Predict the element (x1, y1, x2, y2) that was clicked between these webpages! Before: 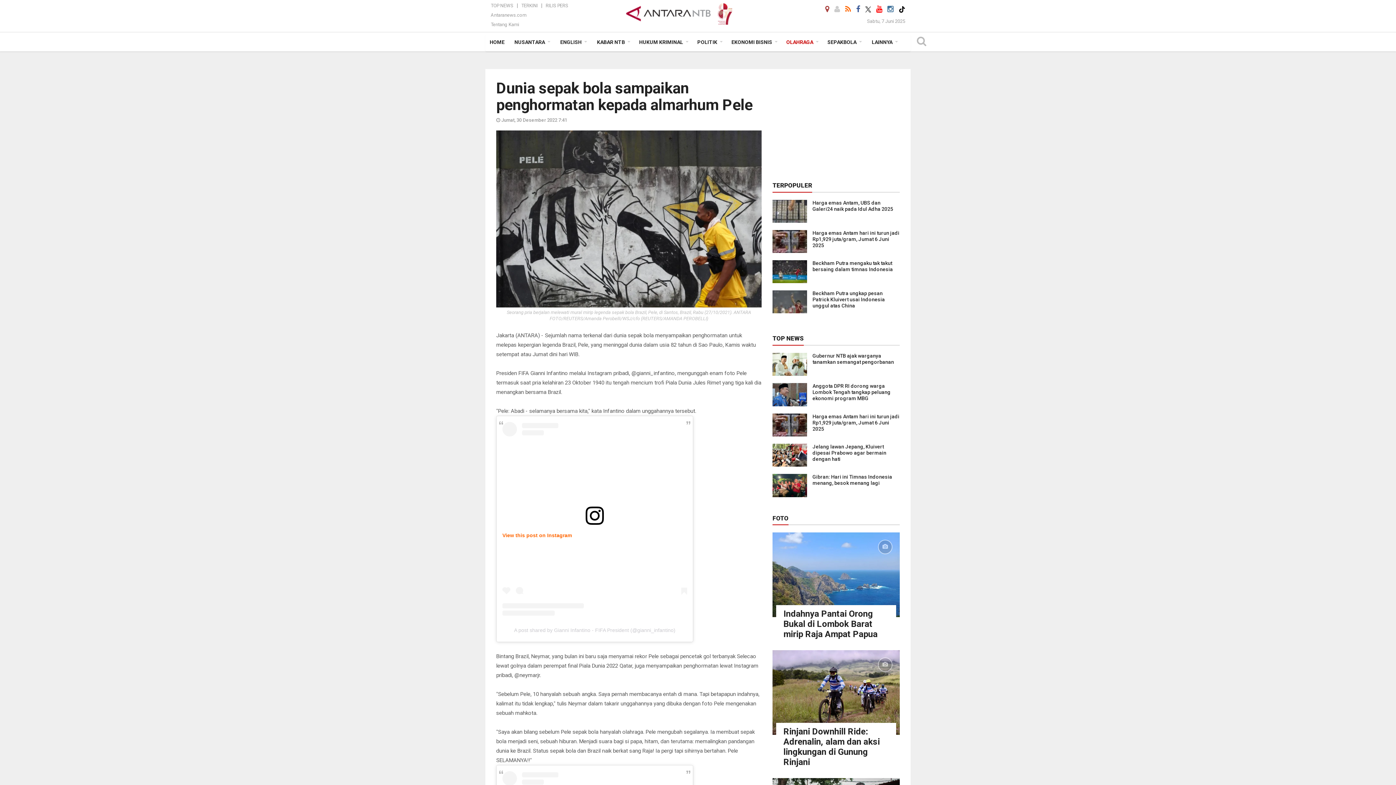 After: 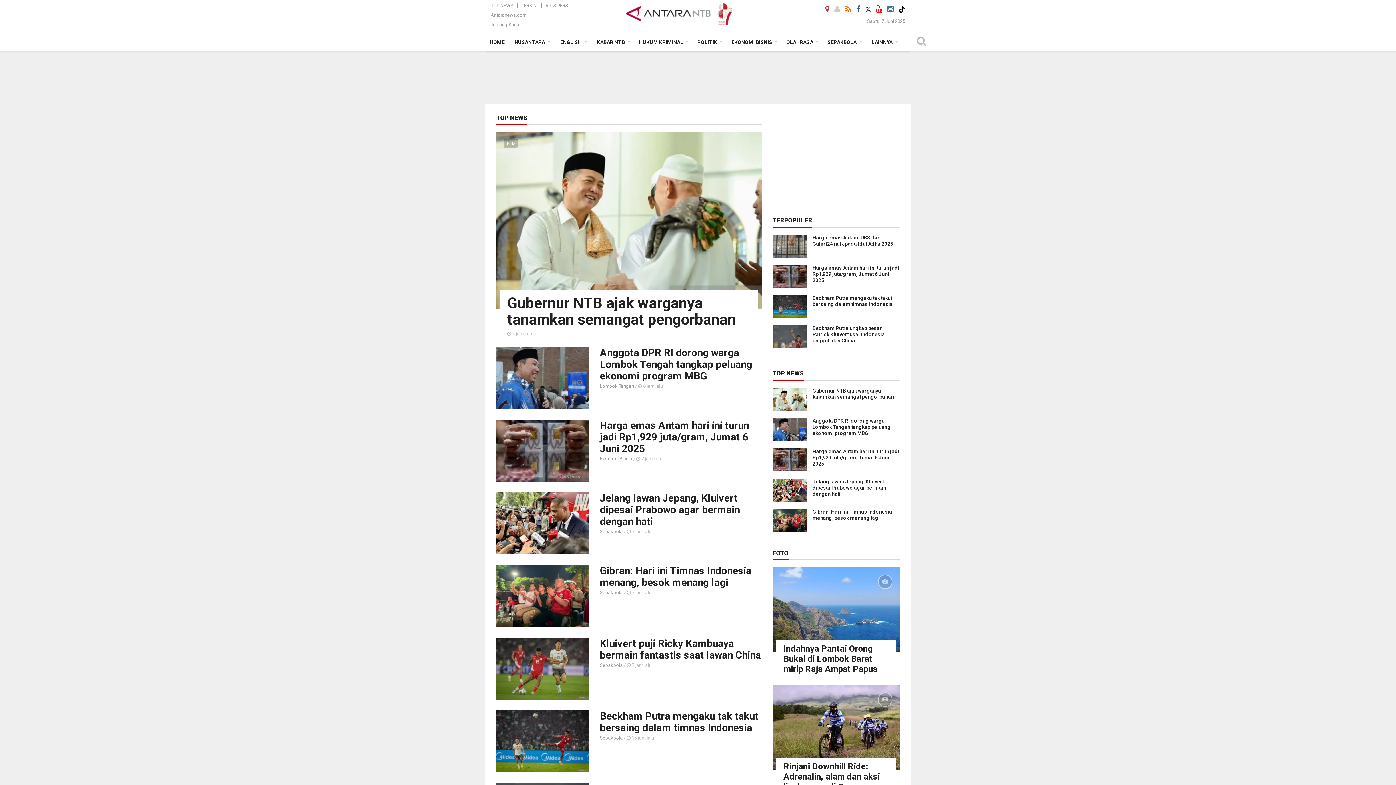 Action: bbox: (490, 2, 515, 8) label: TOP NEWS